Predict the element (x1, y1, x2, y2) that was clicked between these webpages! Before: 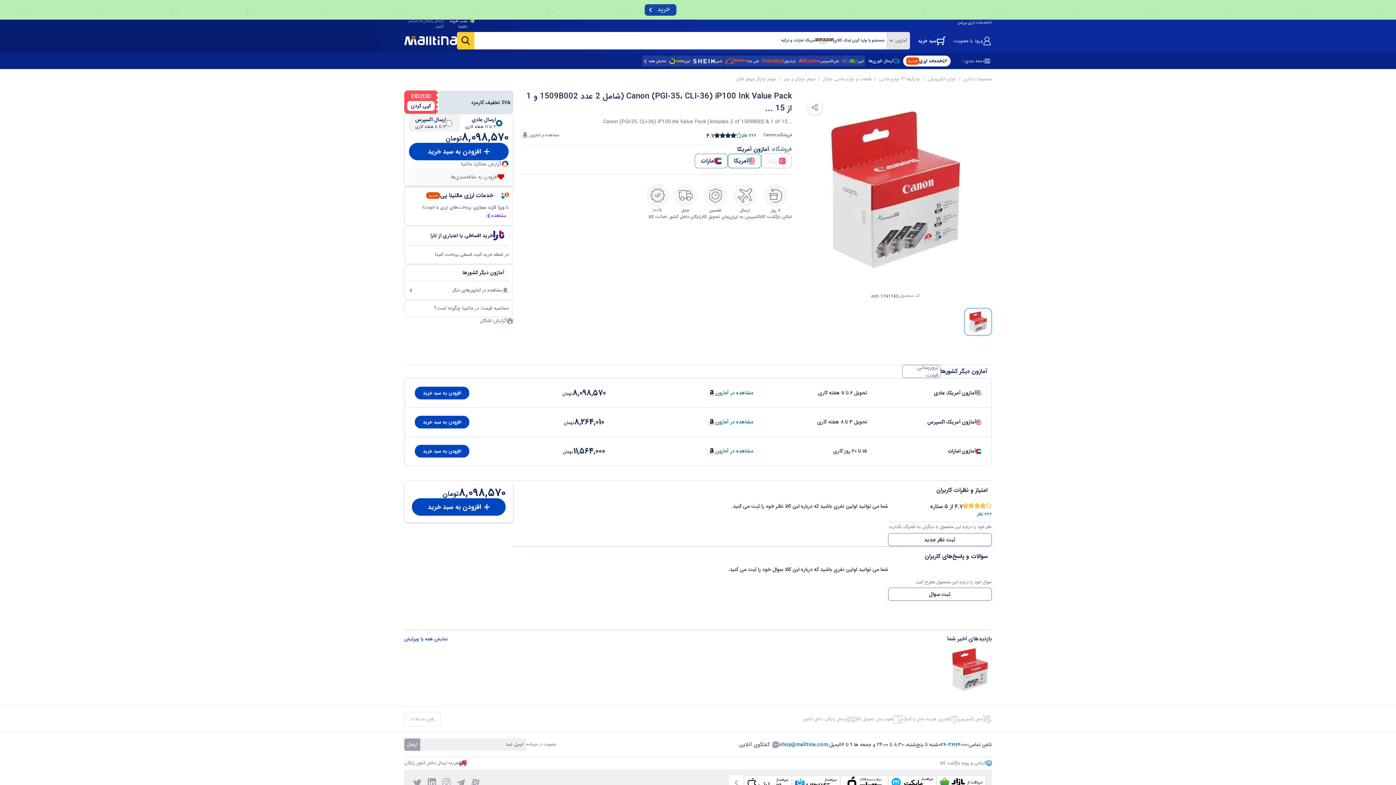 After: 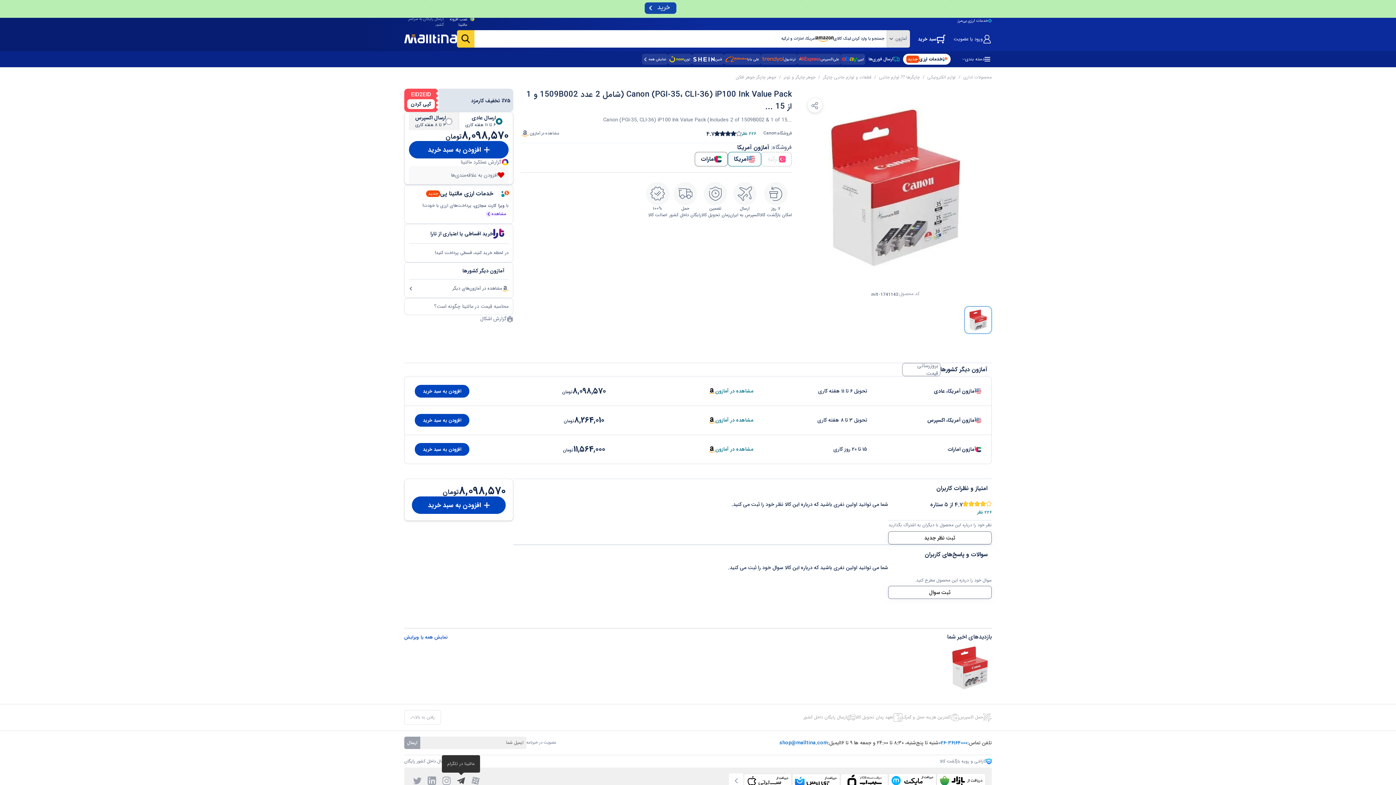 Action: bbox: (440, 531, 450, 540)